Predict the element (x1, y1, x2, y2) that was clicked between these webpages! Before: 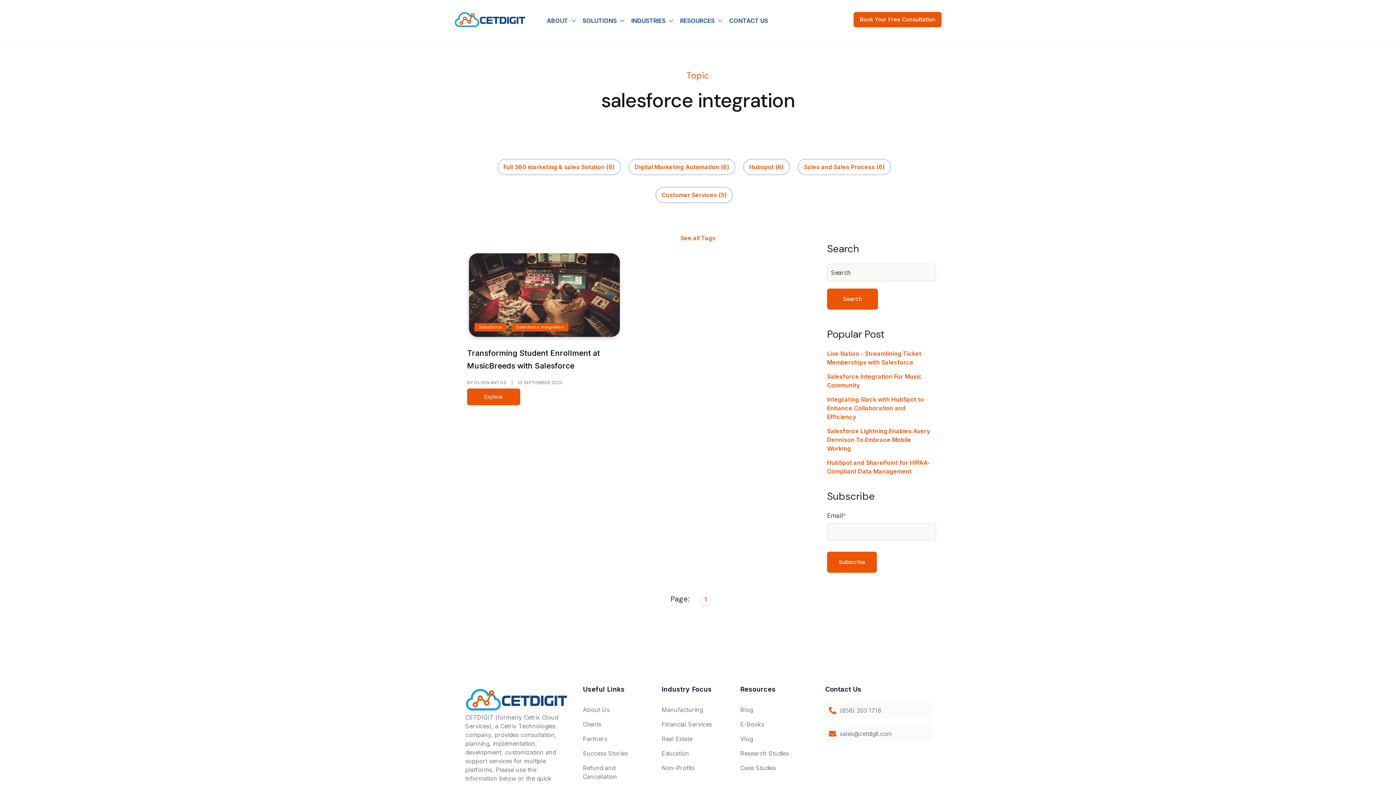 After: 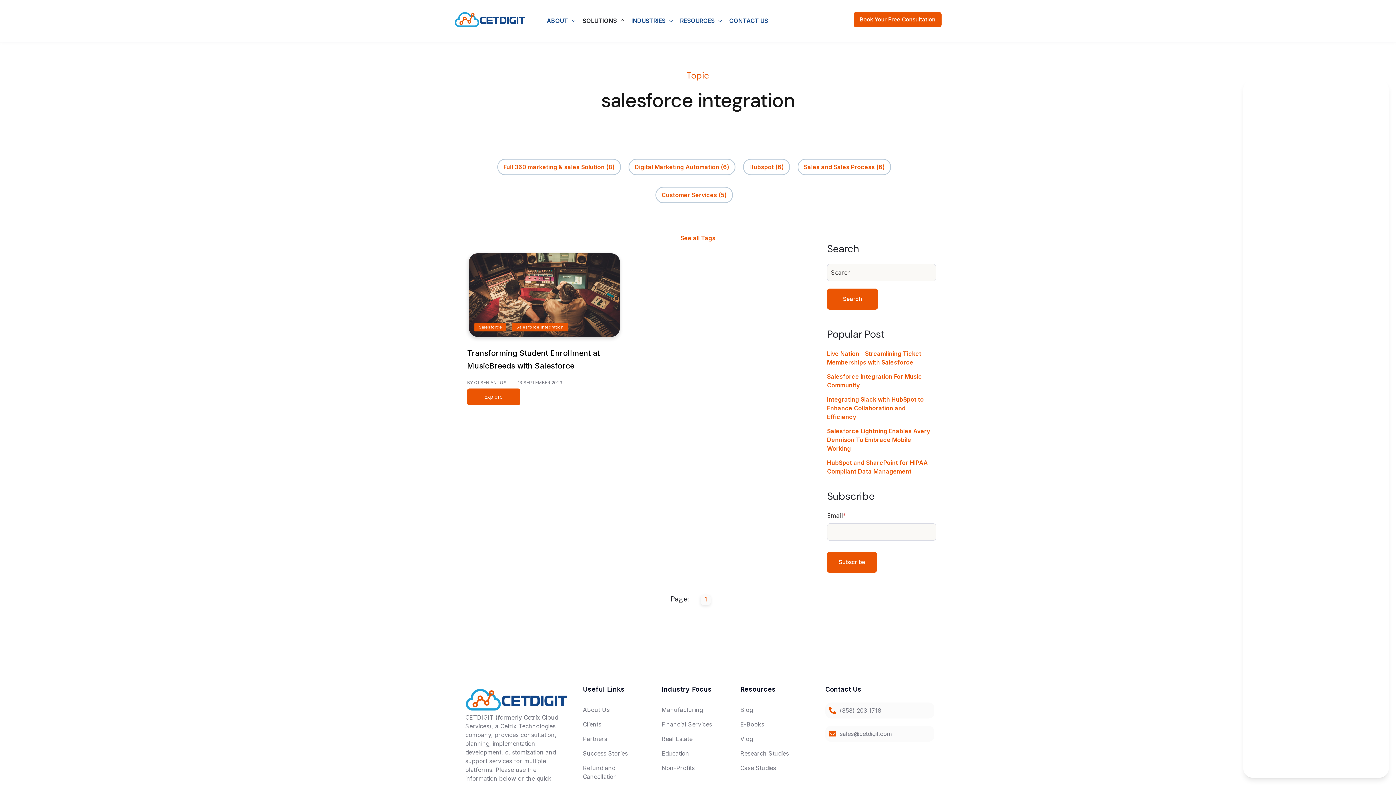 Action: bbox: (579, 12, 626, 29) label: SOLUTIONS